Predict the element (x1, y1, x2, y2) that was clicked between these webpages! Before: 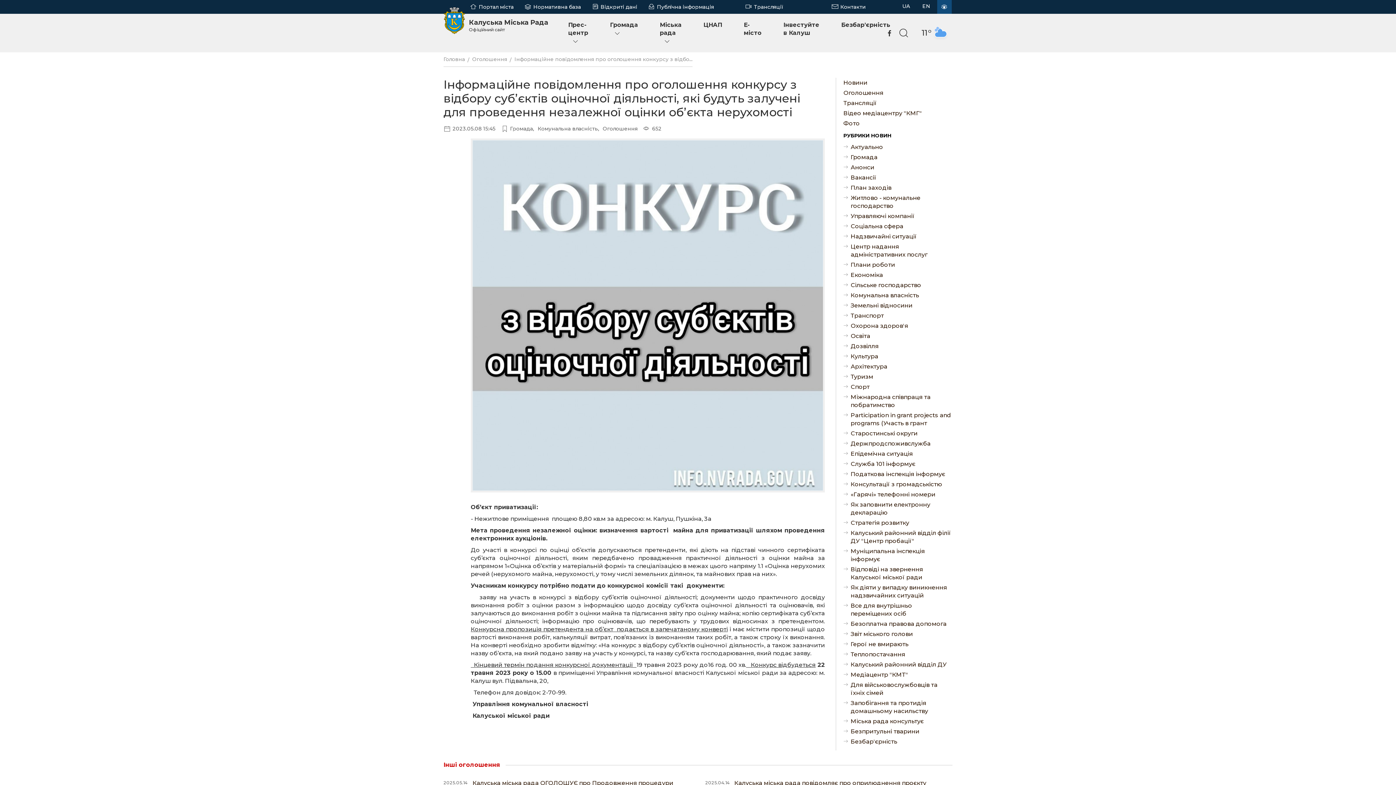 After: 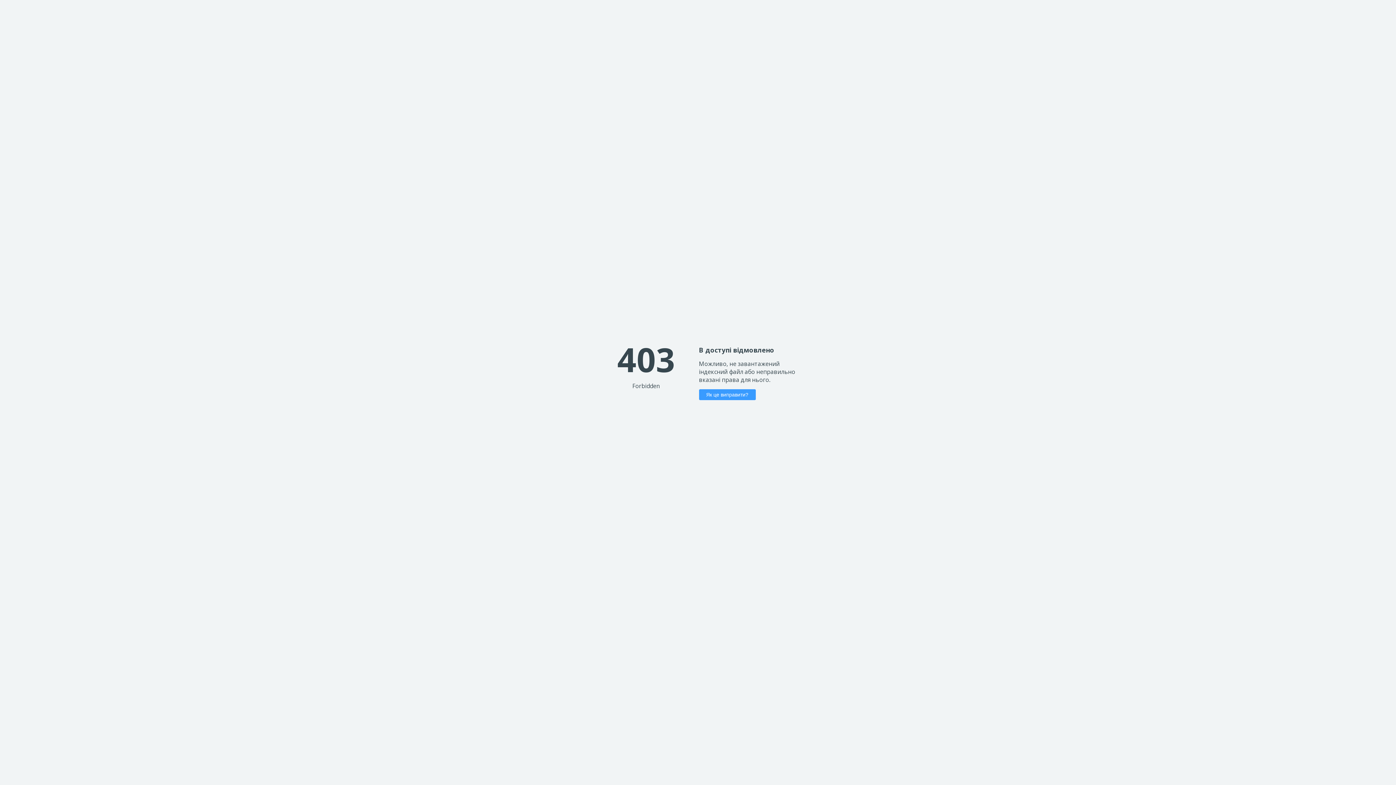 Action: bbox: (769, 13, 826, 44) label: Інвестуйте в Калуш